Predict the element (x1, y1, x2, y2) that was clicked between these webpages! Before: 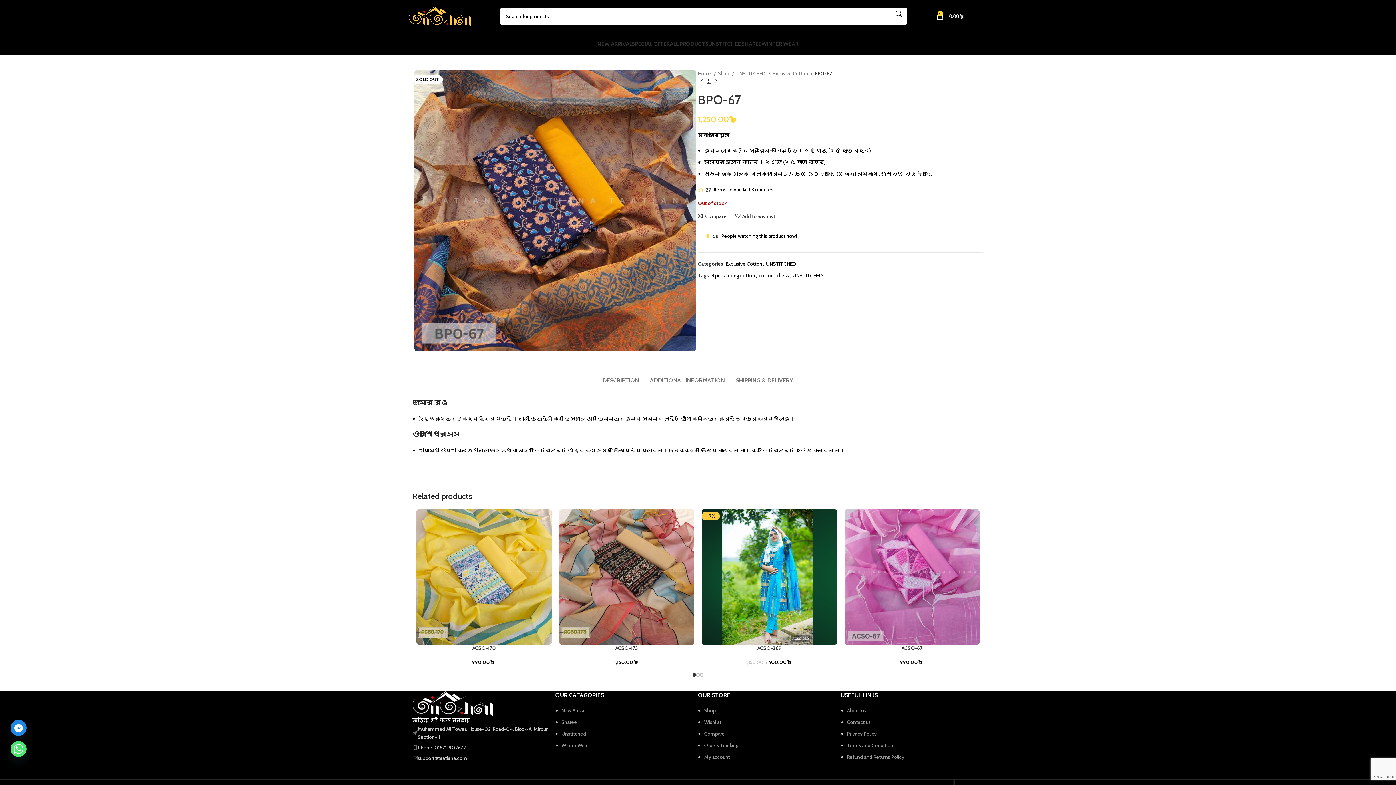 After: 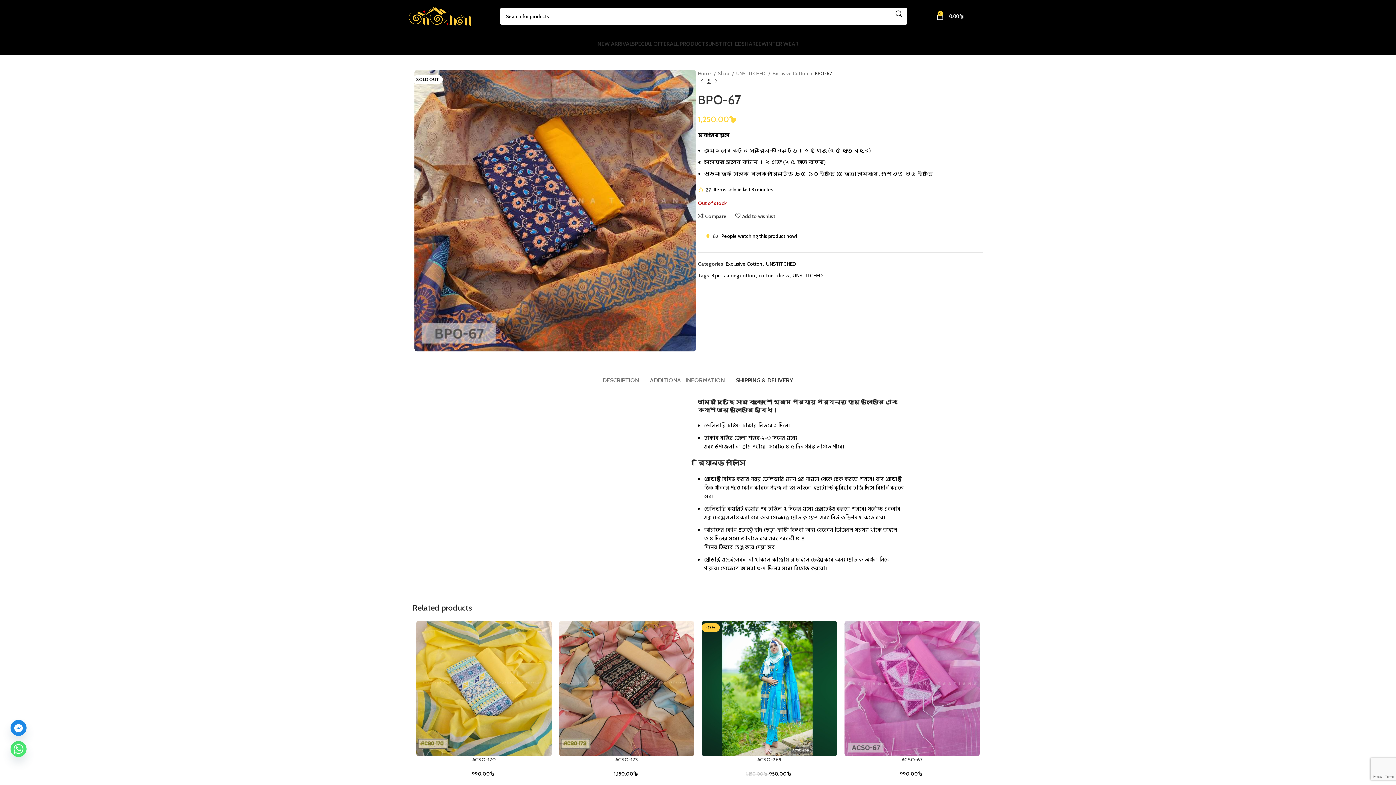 Action: label: SHIPPING & DELIVERY bbox: (736, 366, 793, 387)